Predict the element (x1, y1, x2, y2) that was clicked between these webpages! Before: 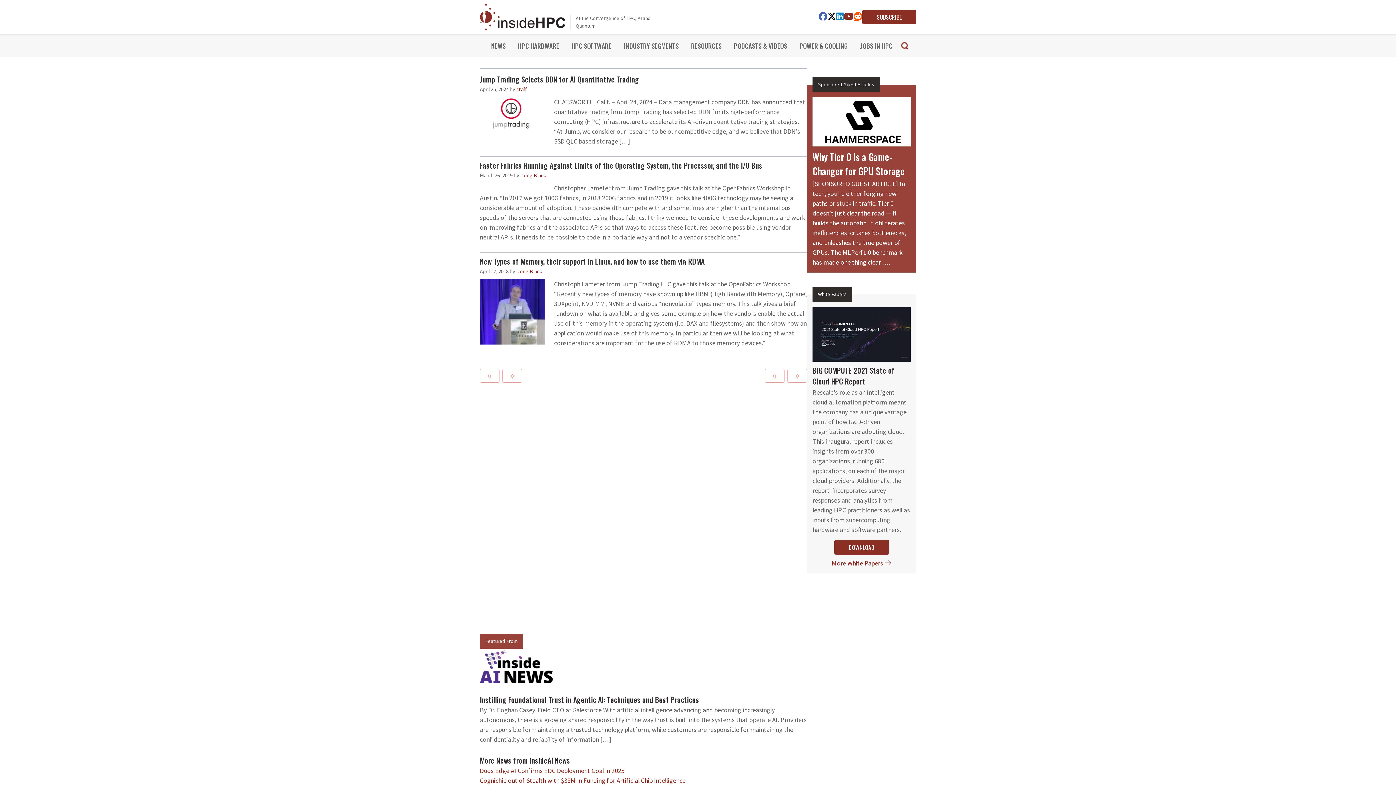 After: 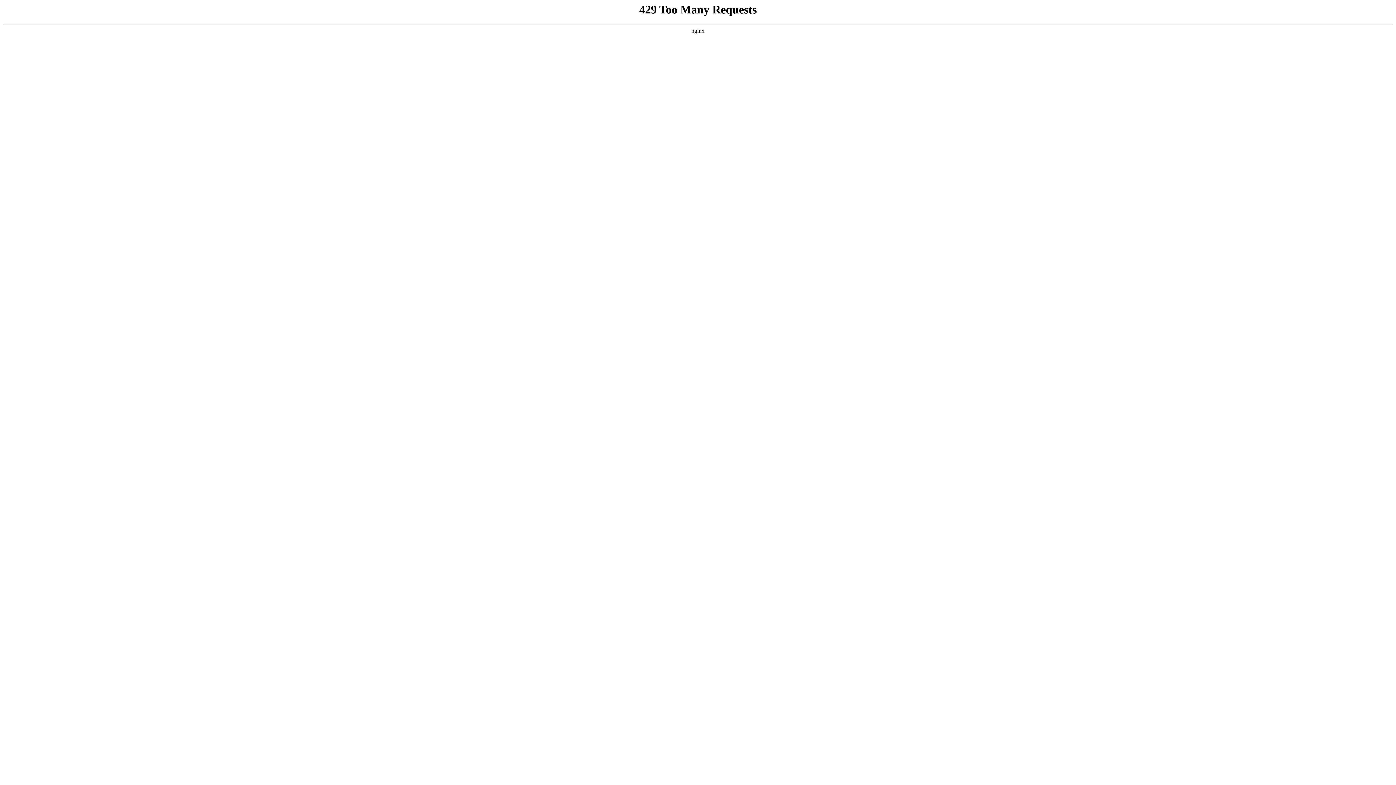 Action: label: staff bbox: (516, 85, 526, 92)